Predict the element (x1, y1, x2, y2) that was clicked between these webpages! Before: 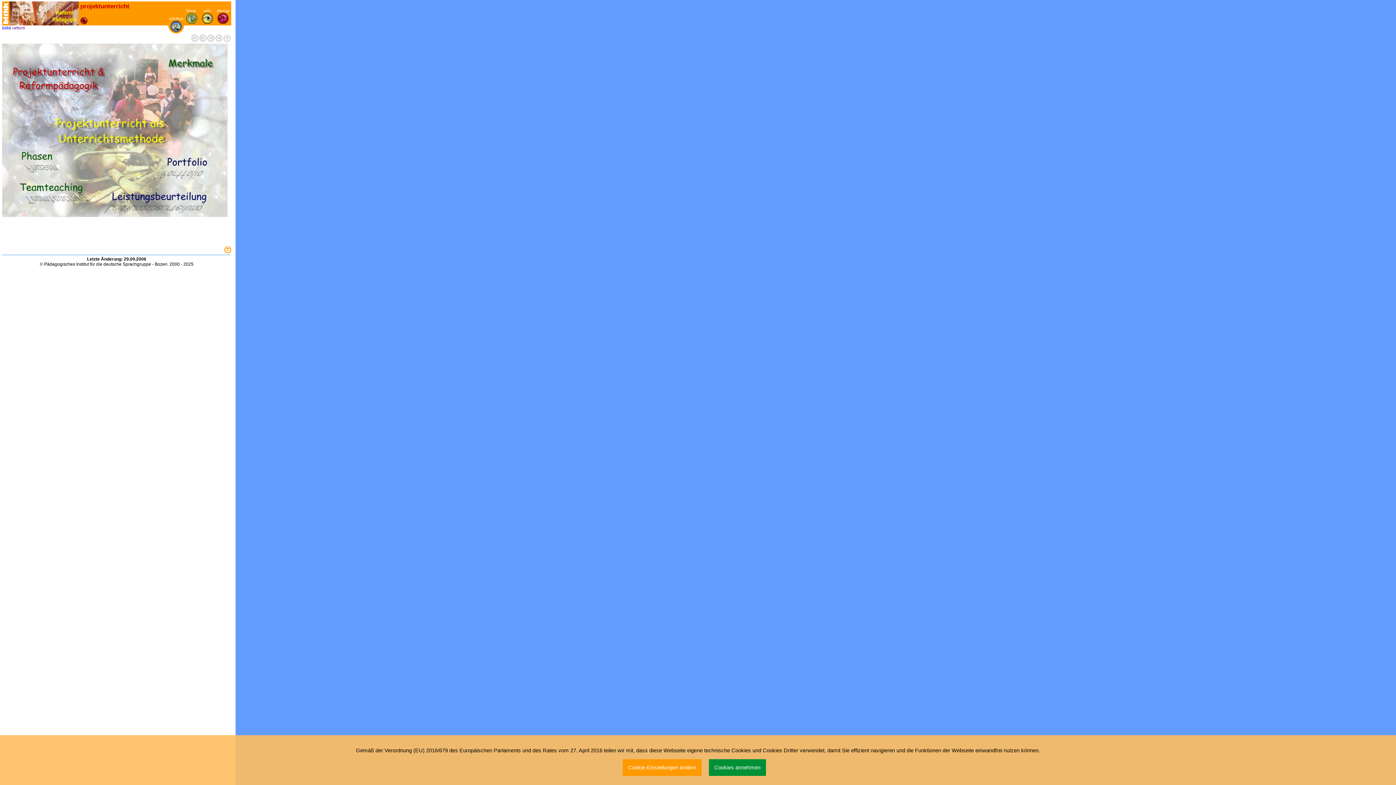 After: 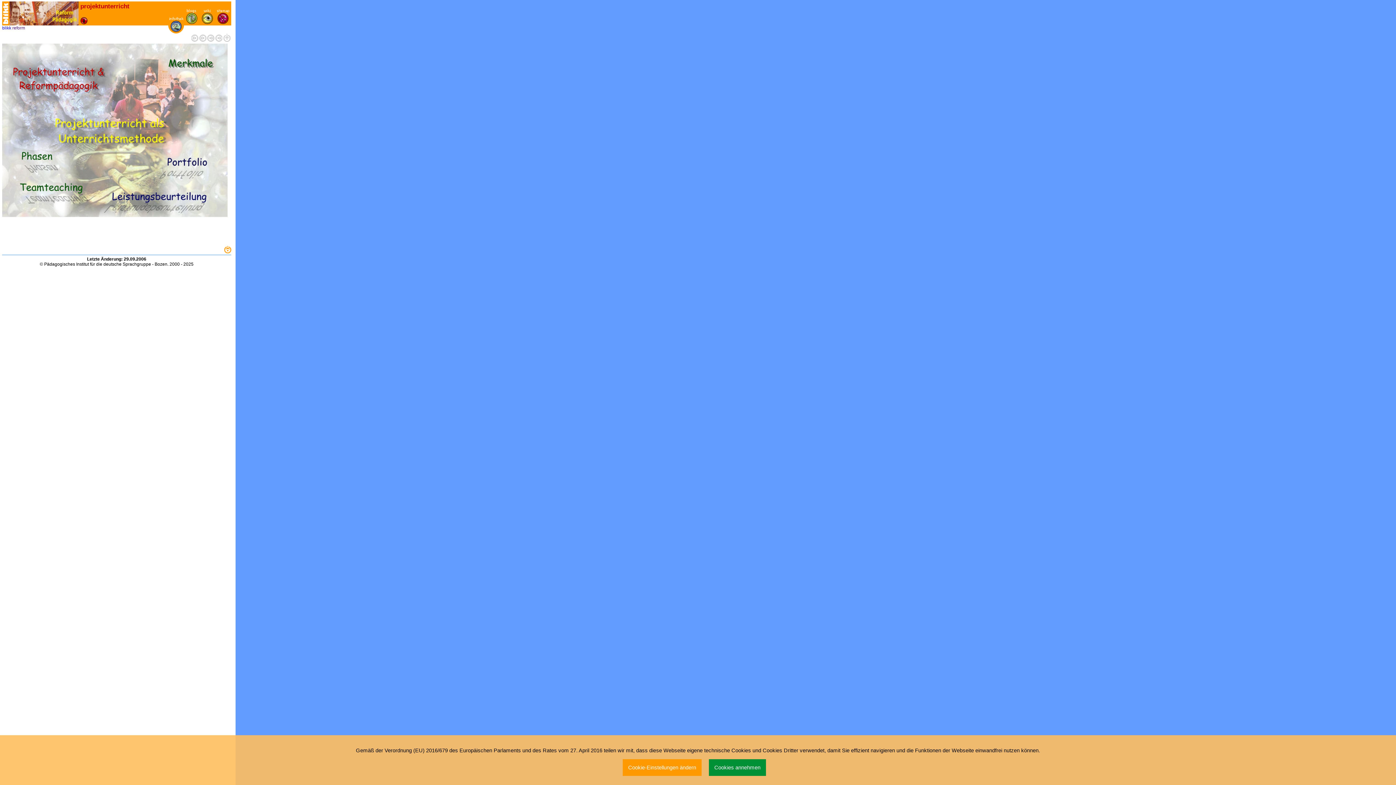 Action: bbox: (170, 27, 181, 33)